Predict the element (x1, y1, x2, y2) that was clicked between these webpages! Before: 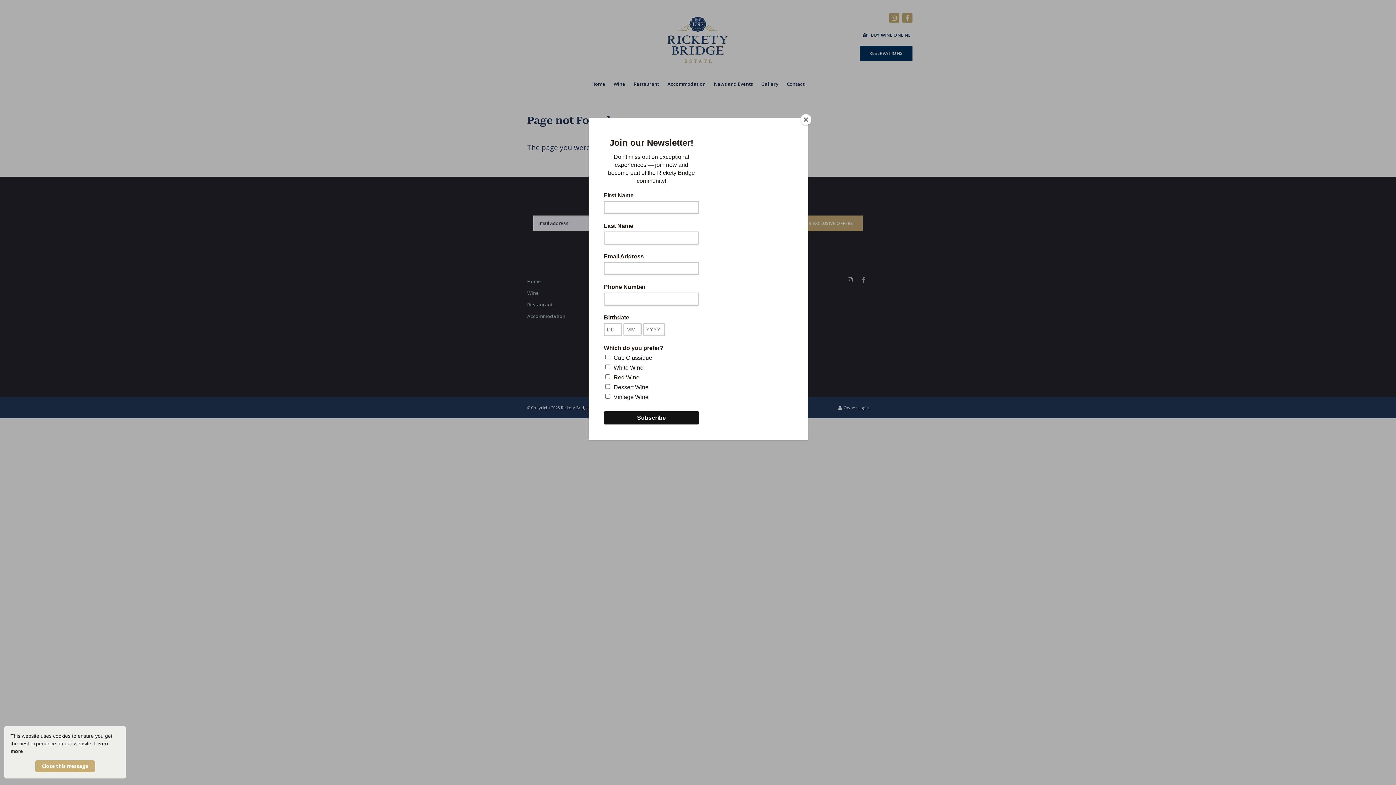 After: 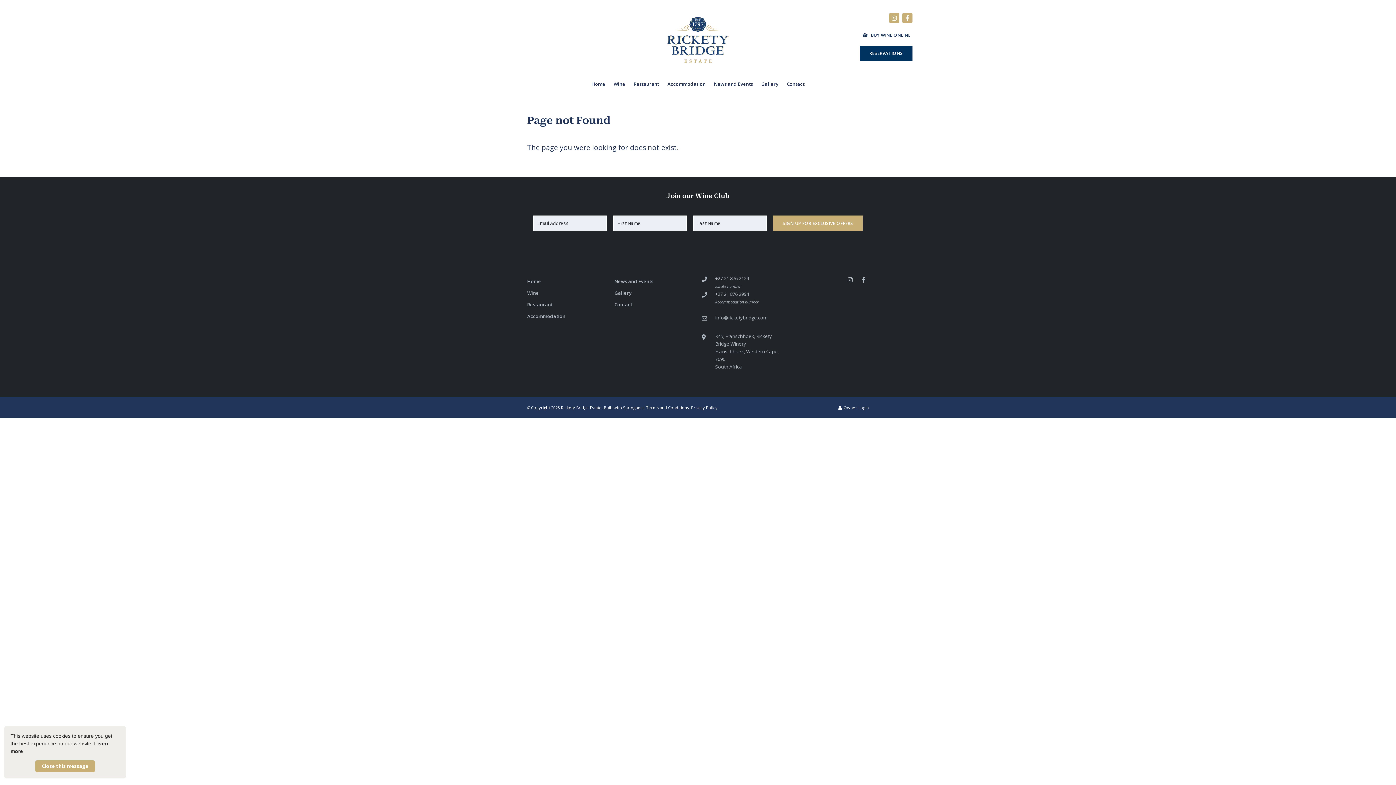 Action: bbox: (800, 114, 811, 125) label: Close